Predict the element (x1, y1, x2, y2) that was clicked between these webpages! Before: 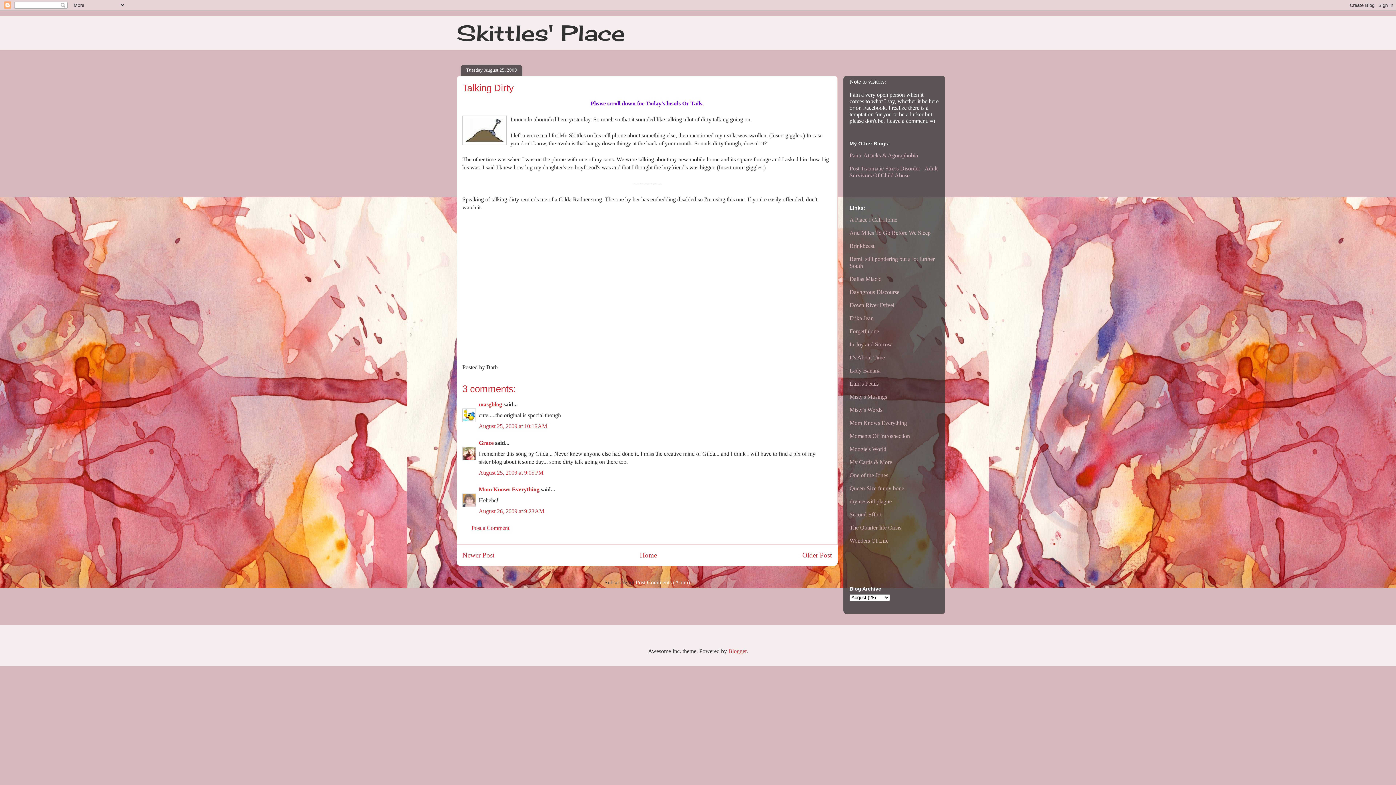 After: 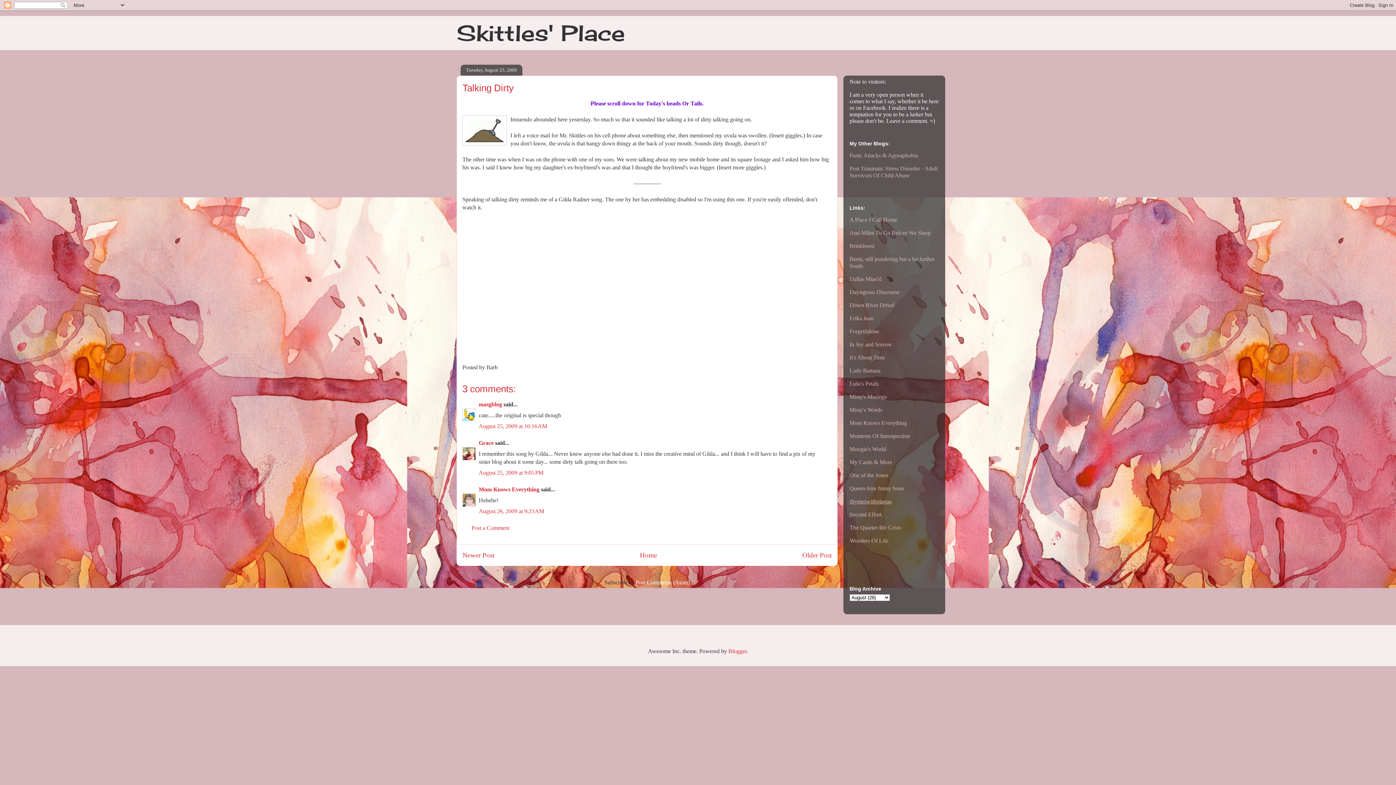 Action: bbox: (849, 498, 892, 504) label: rhymeswithplague